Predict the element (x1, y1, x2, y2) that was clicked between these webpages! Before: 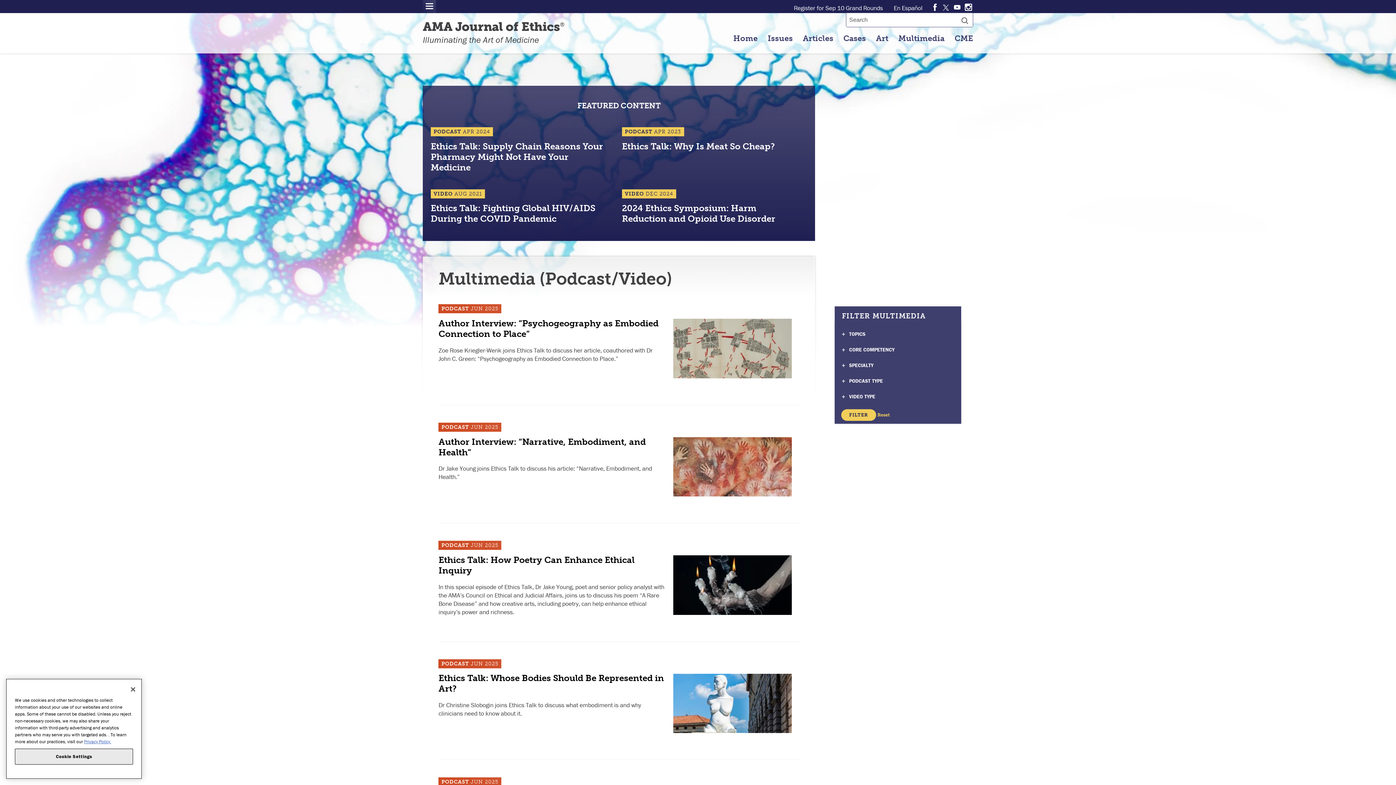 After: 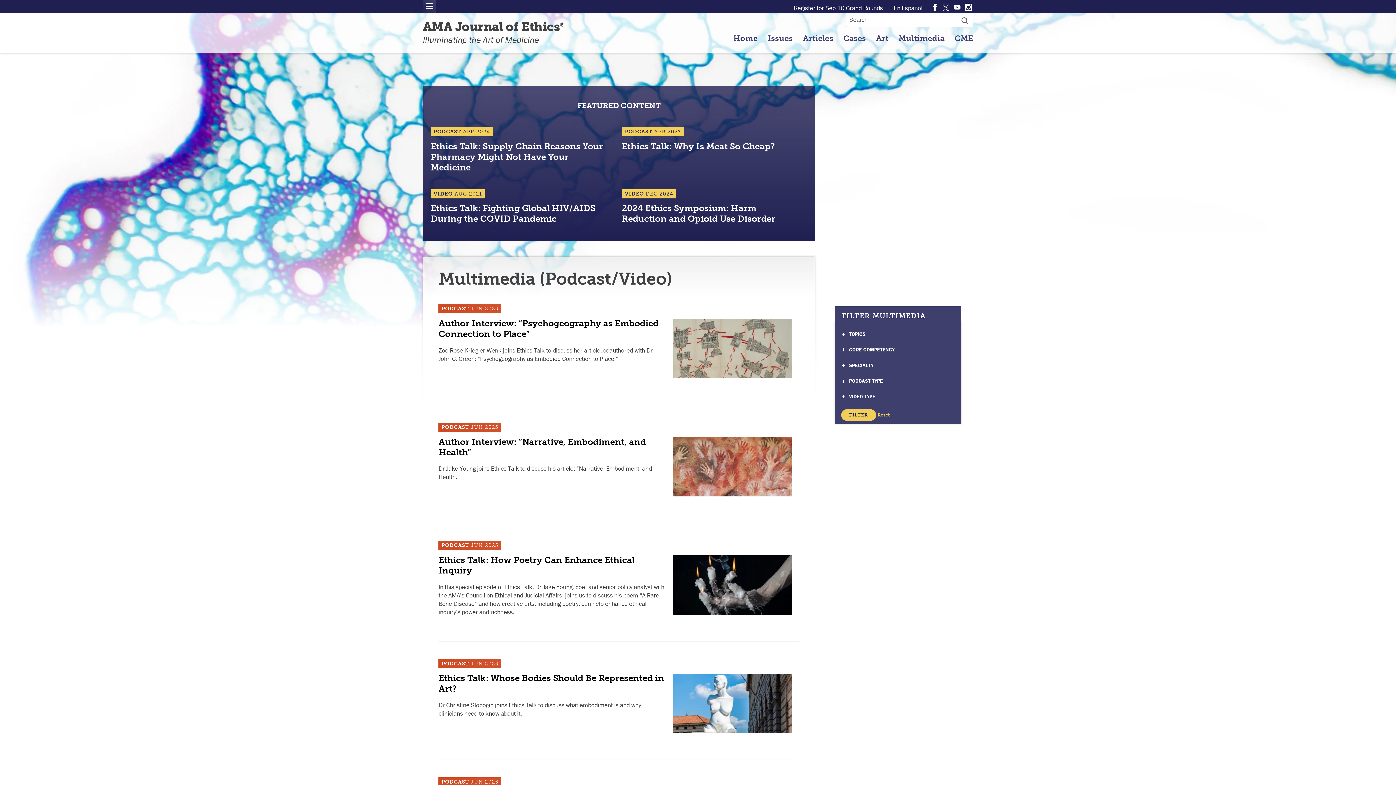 Action: label: Reset bbox: (877, 410, 890, 418)